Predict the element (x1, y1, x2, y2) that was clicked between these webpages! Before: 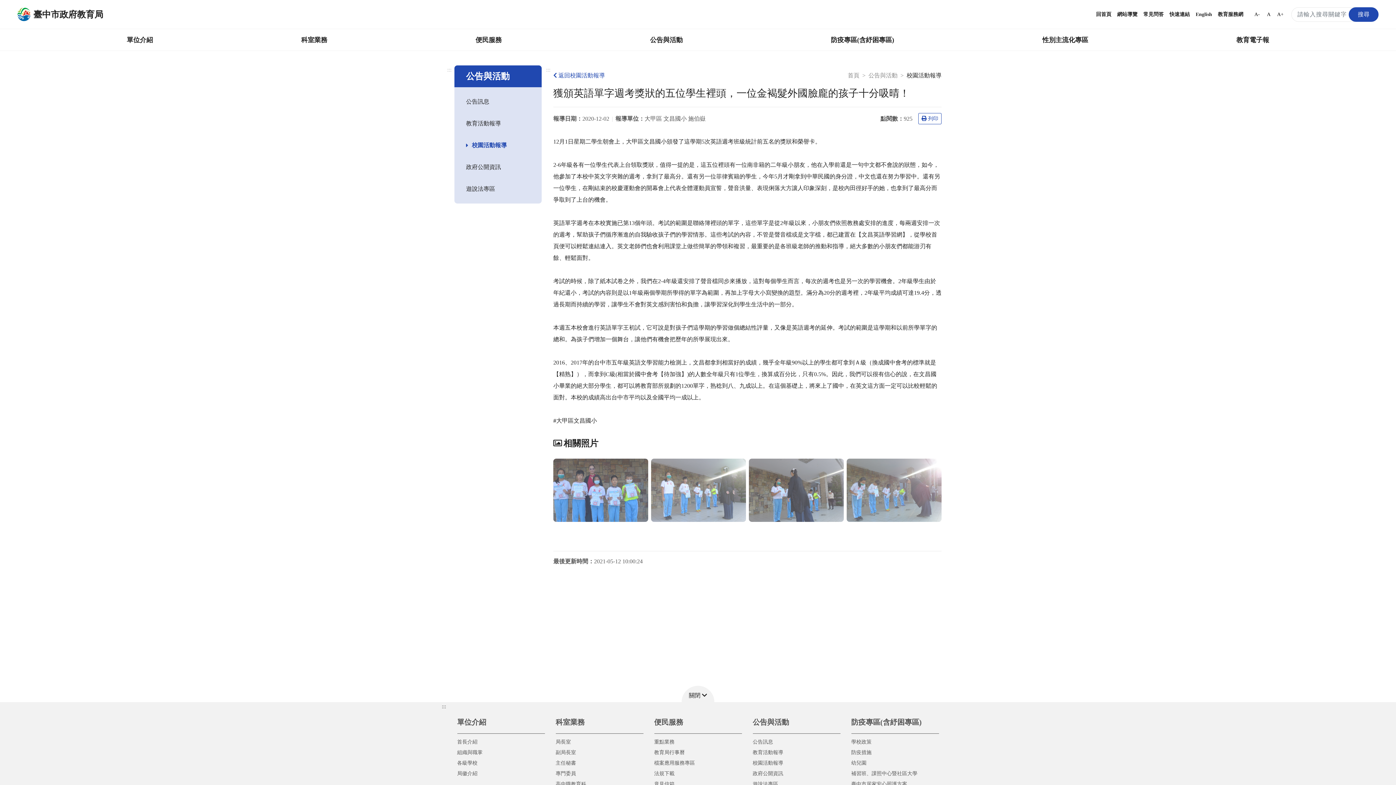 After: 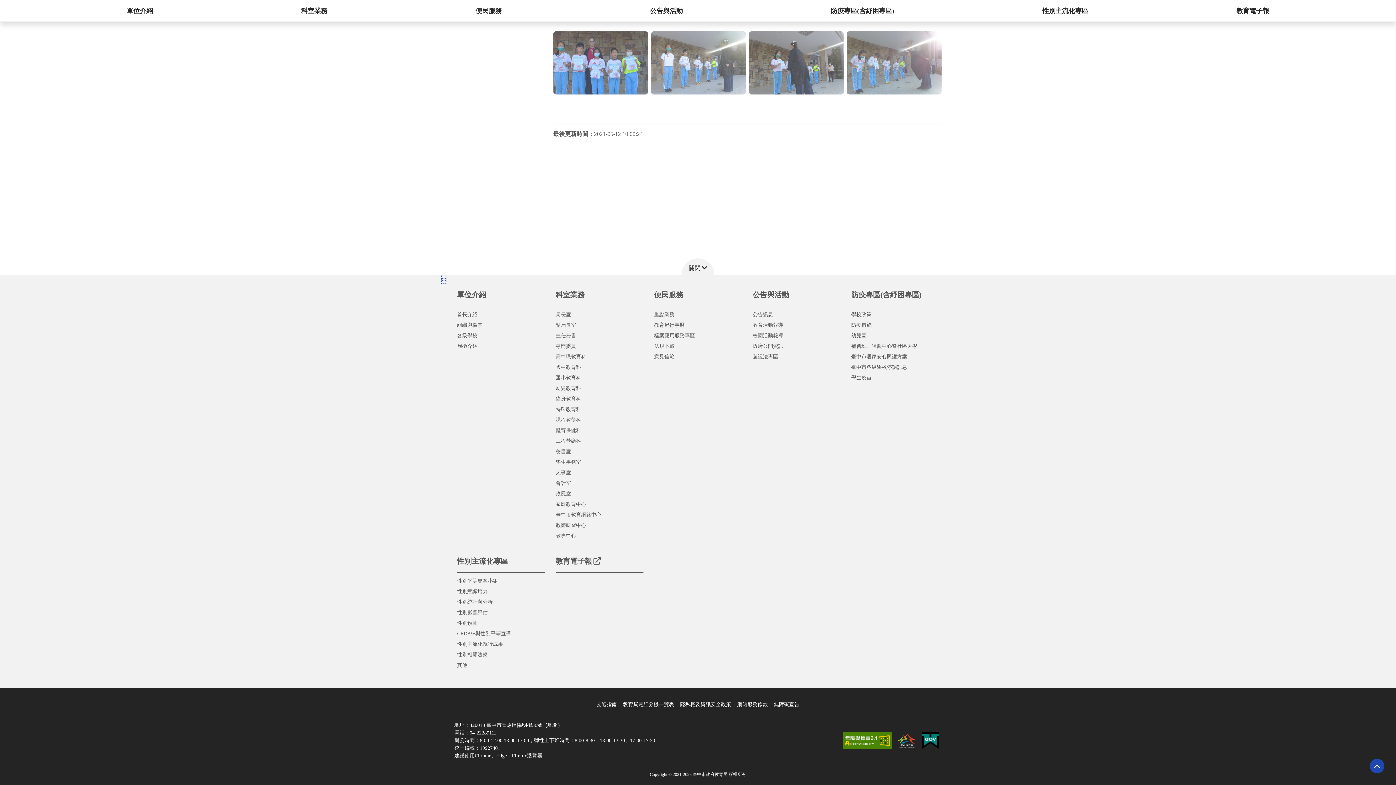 Action: bbox: (441, 702, 446, 711) label: :::